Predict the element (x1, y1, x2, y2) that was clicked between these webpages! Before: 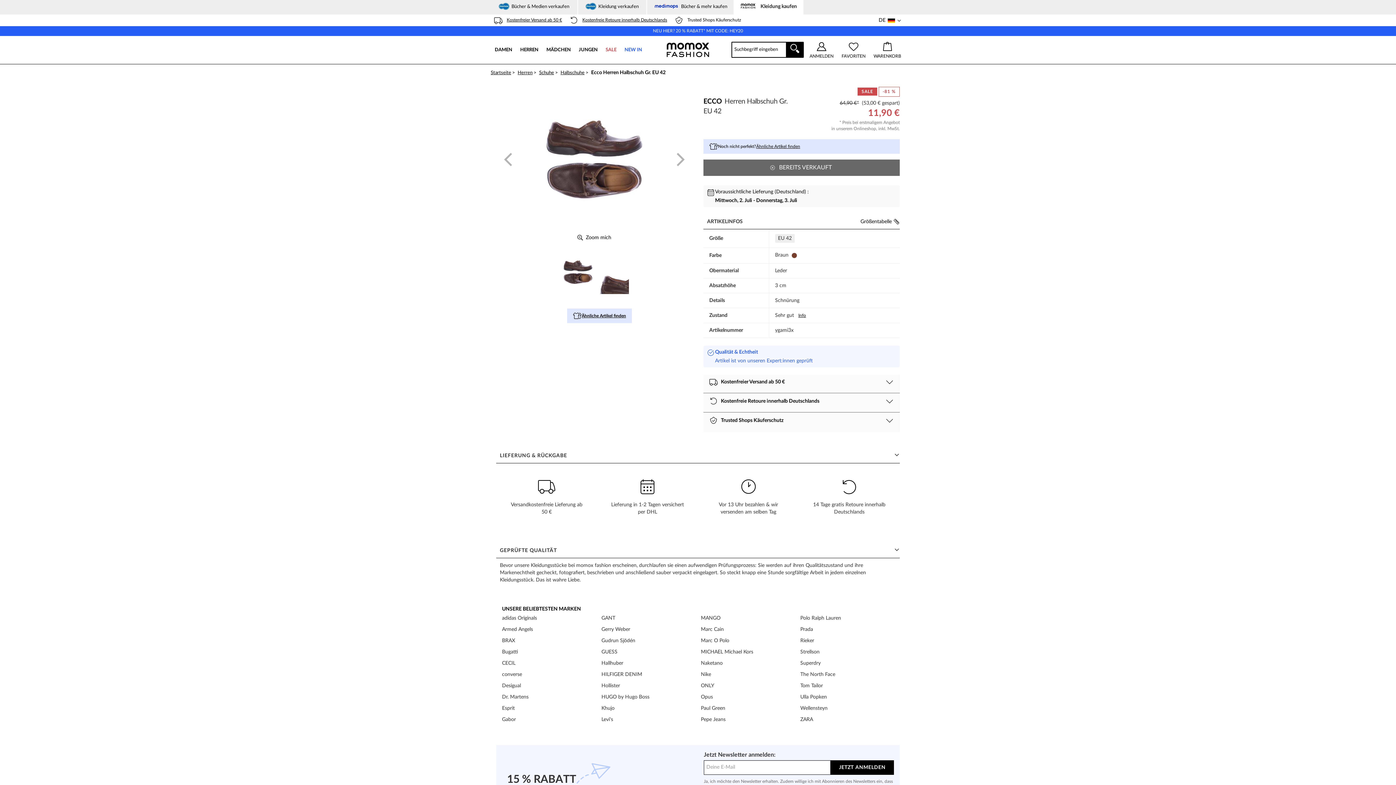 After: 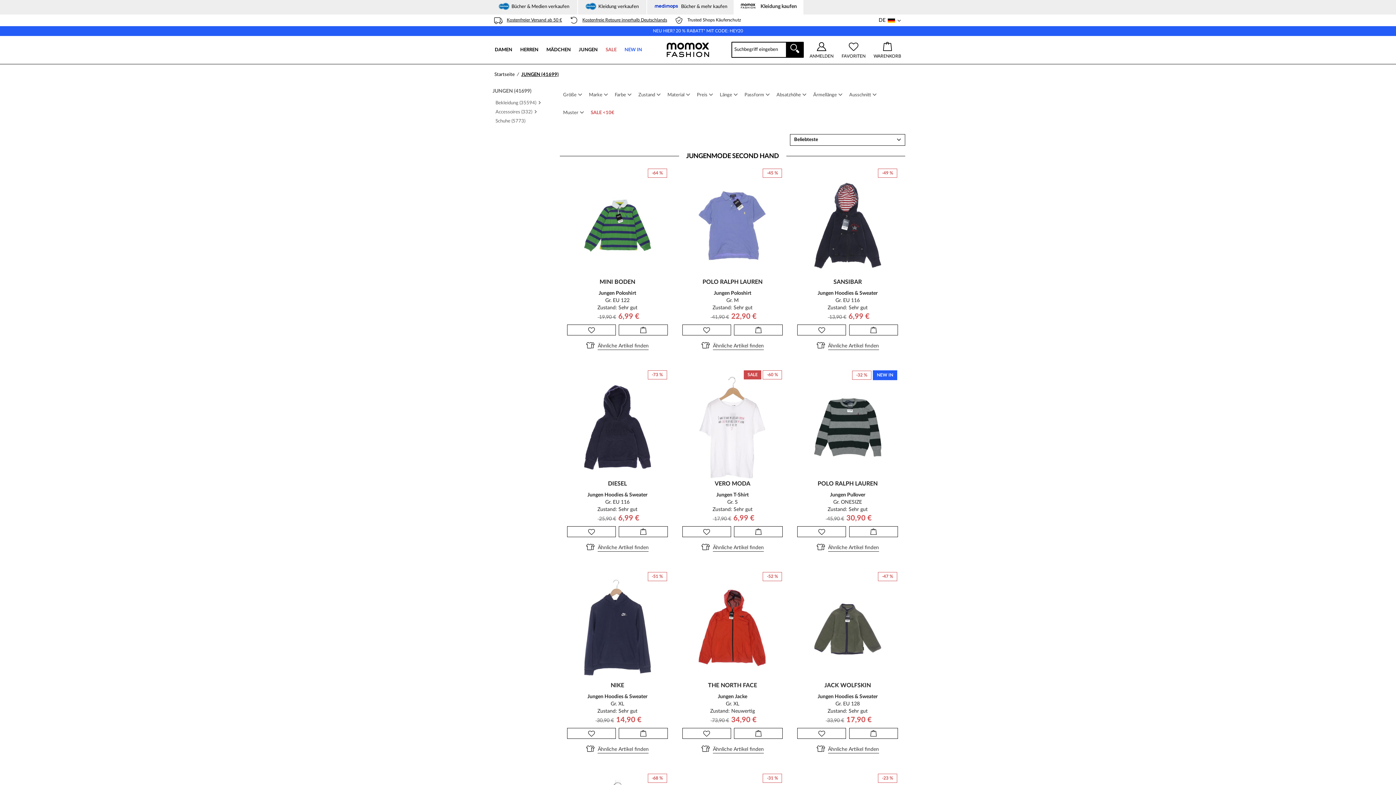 Action: label: JUNGEN bbox: (574, 36, 601, 64)